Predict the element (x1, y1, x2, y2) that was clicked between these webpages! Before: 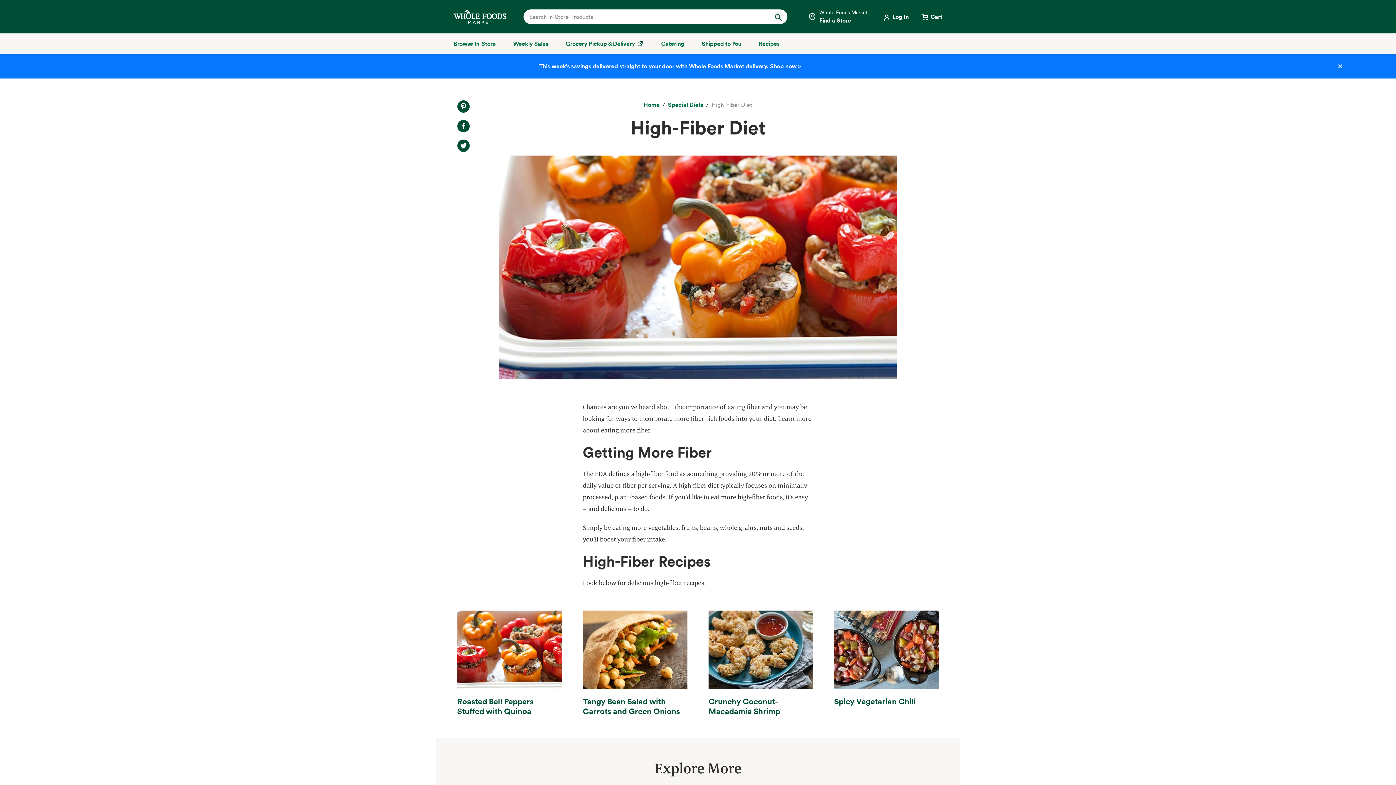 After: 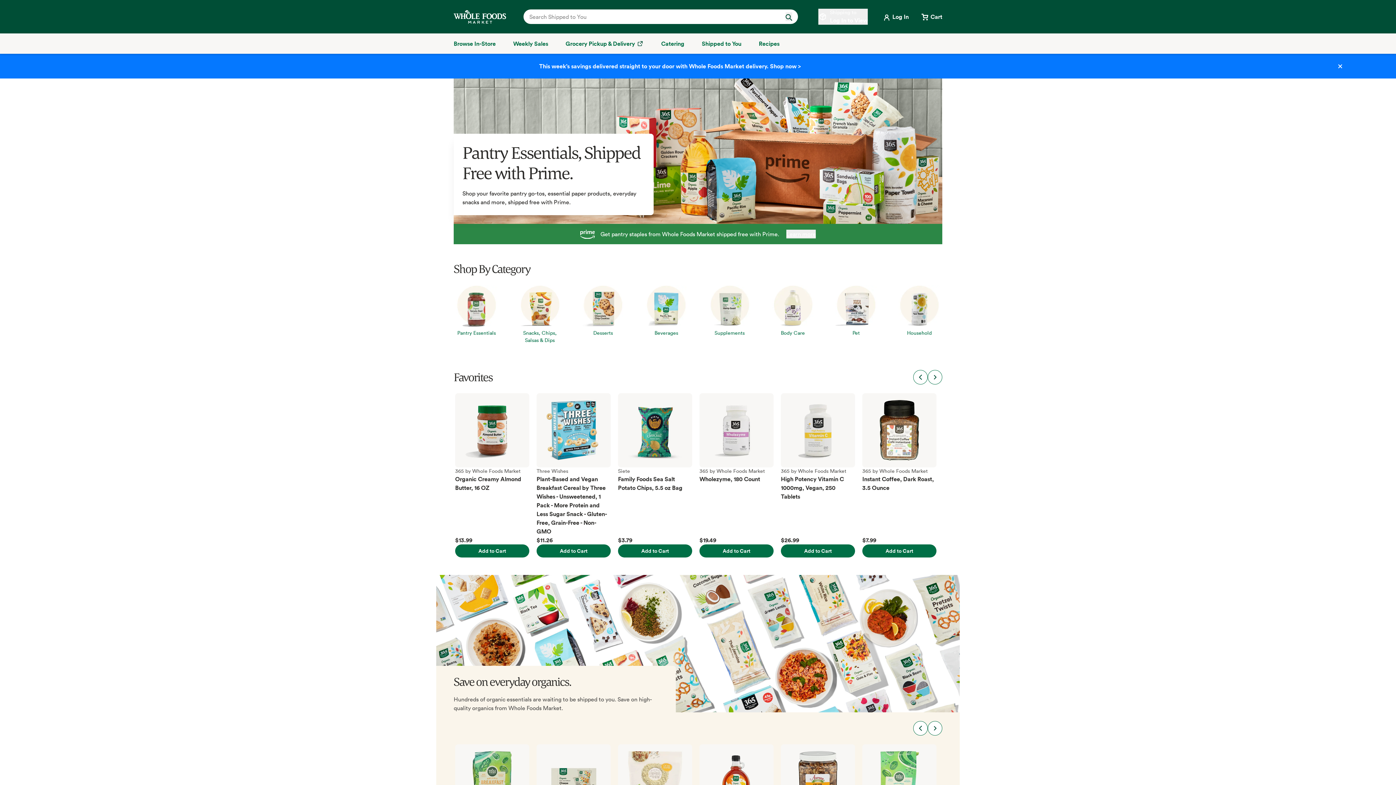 Action: label: Shipped to You bbox: (701, 39, 741, 48)